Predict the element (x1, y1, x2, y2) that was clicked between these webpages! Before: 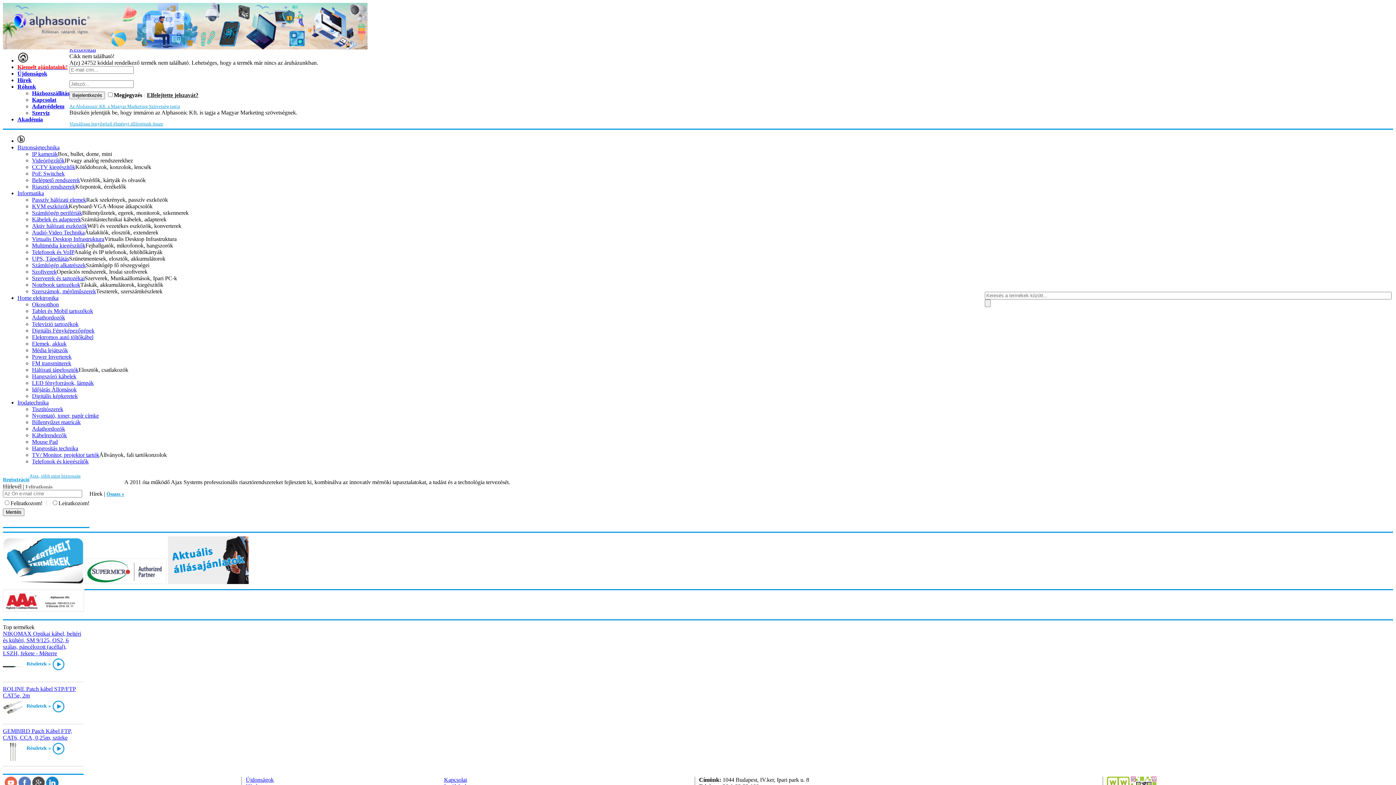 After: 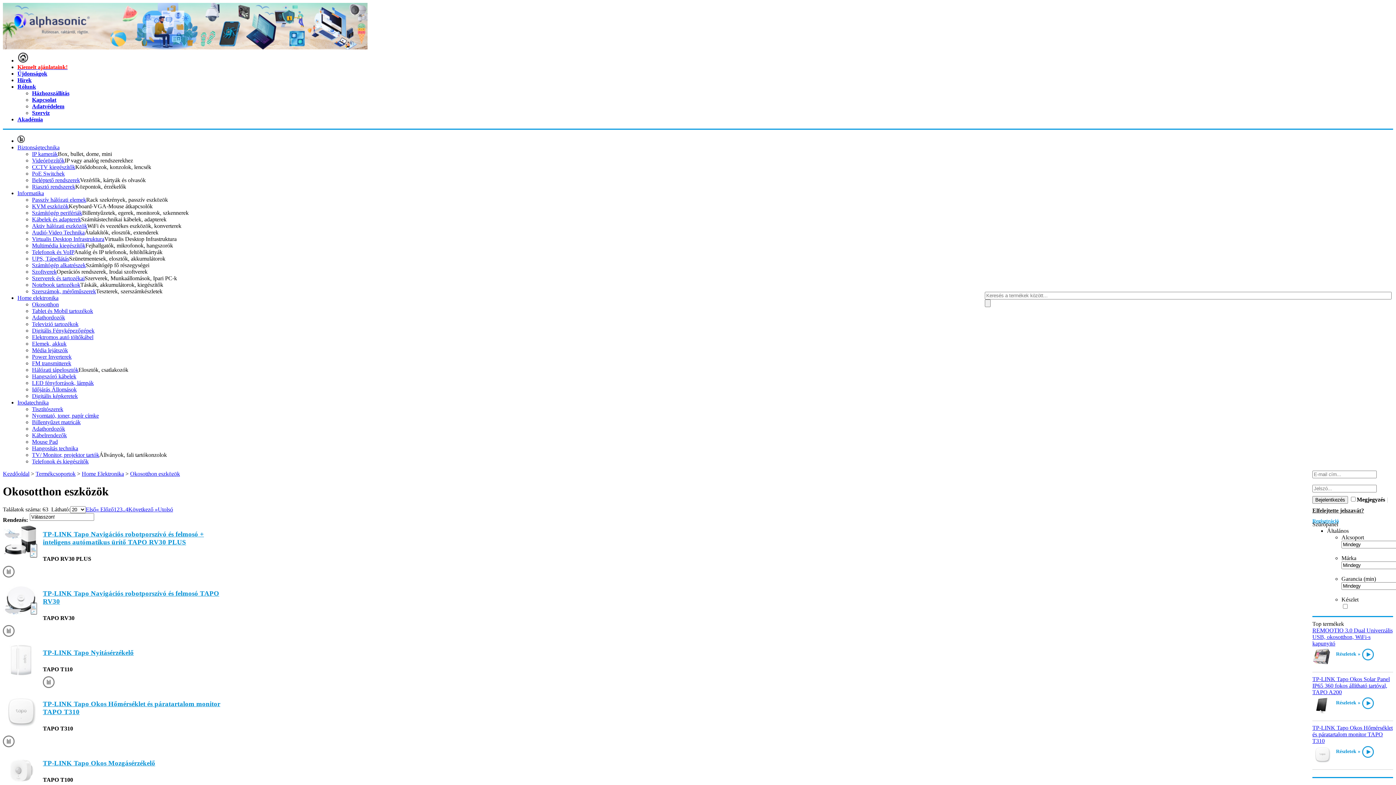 Action: bbox: (32, 301, 58, 307) label: Okosotthon